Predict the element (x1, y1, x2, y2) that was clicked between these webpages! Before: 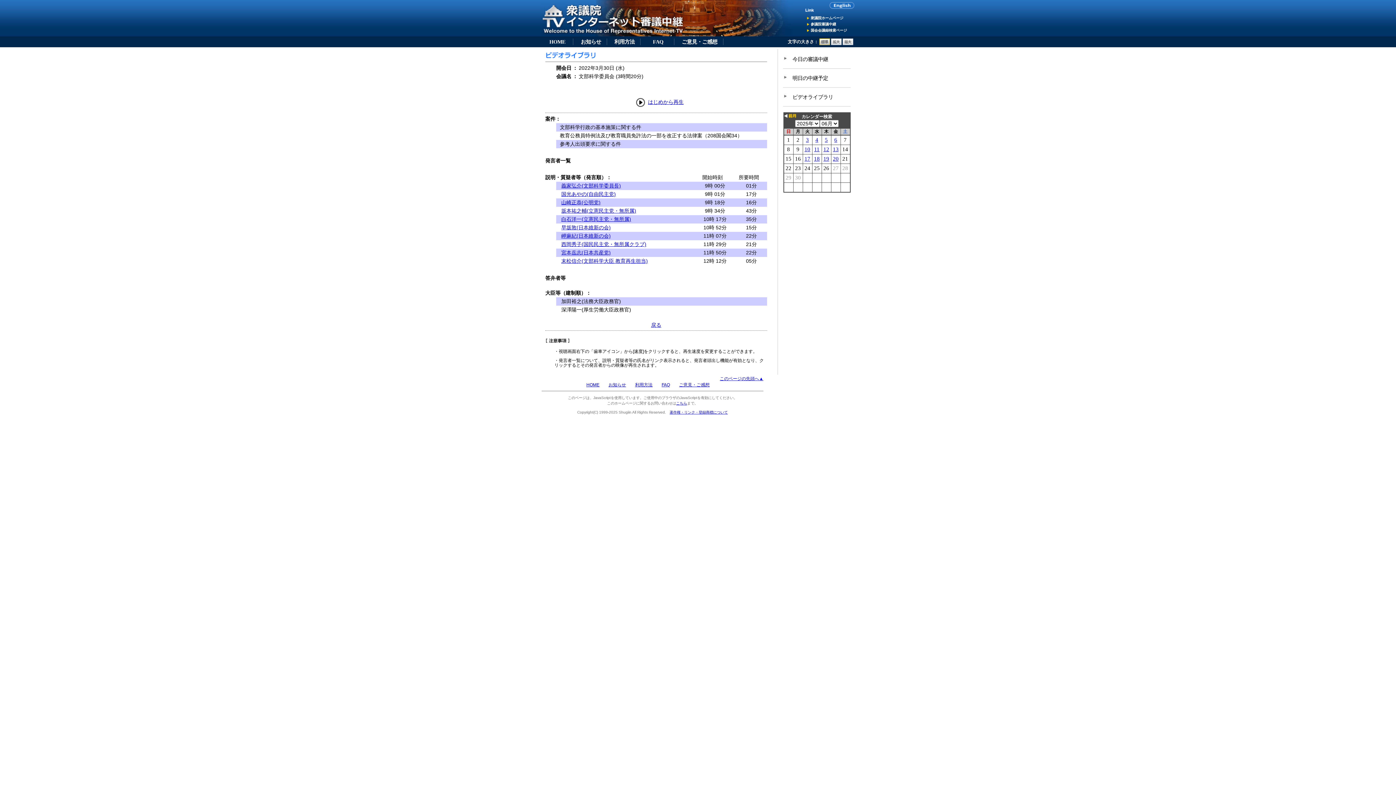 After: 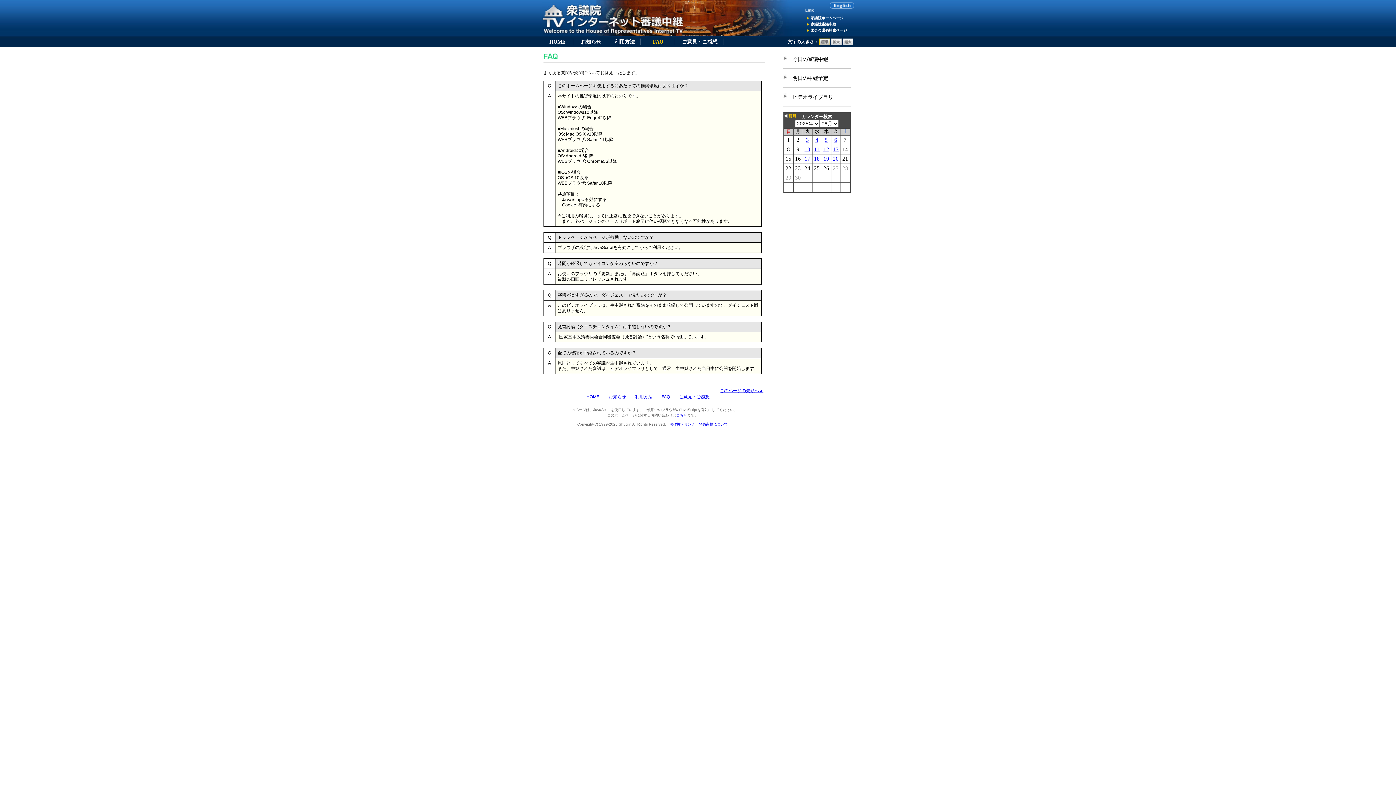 Action: bbox: (653, 38, 663, 44) label: FAQ